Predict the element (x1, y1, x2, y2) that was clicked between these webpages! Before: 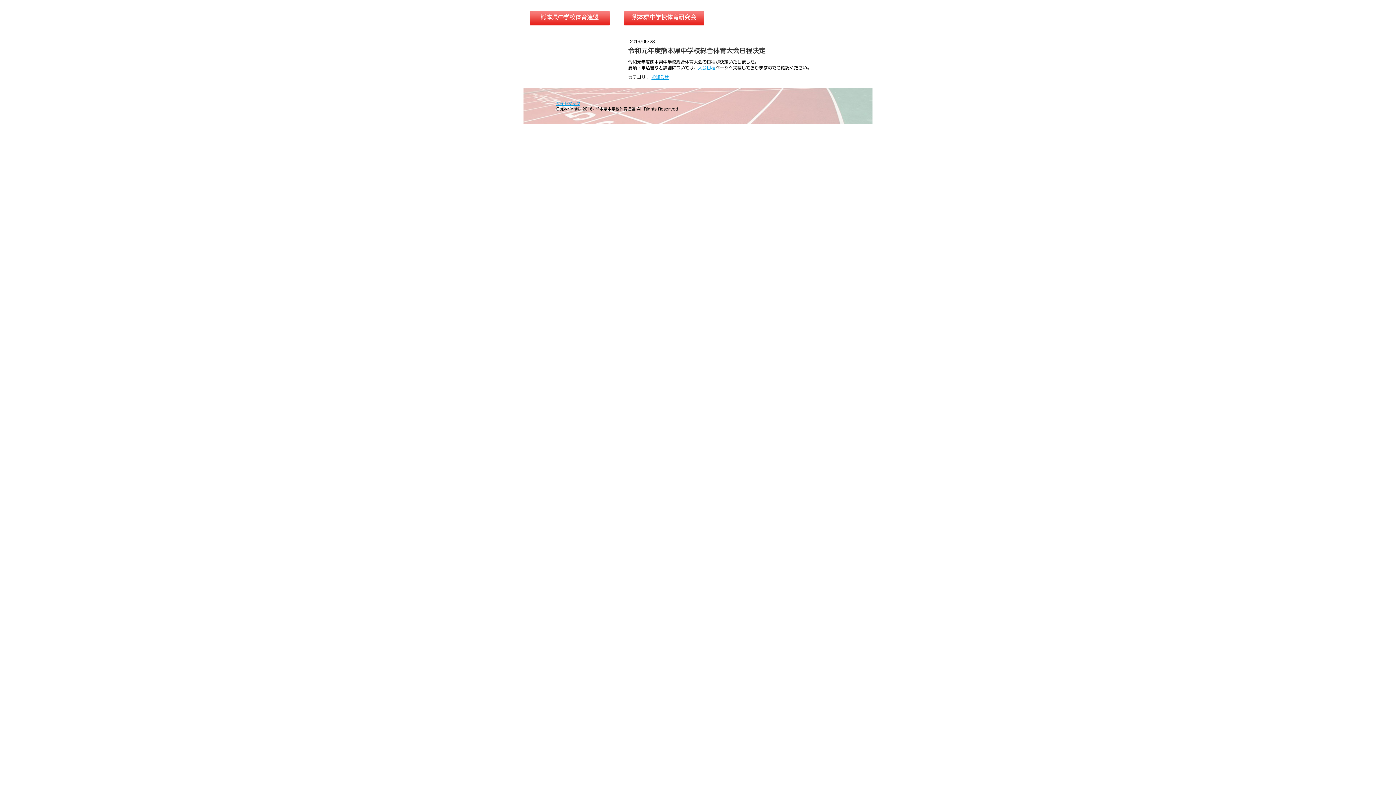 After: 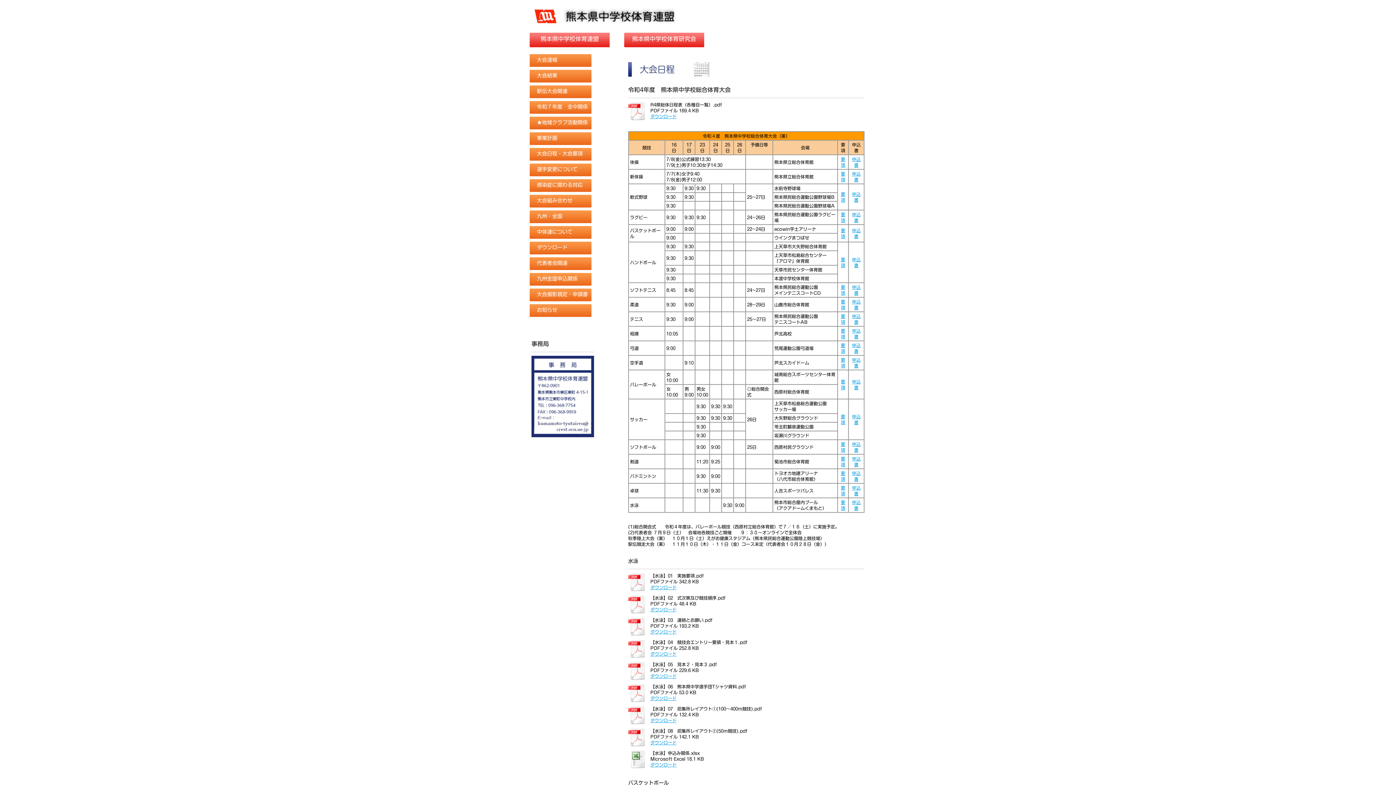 Action: label: 大会日程 bbox: (698, 65, 715, 69)